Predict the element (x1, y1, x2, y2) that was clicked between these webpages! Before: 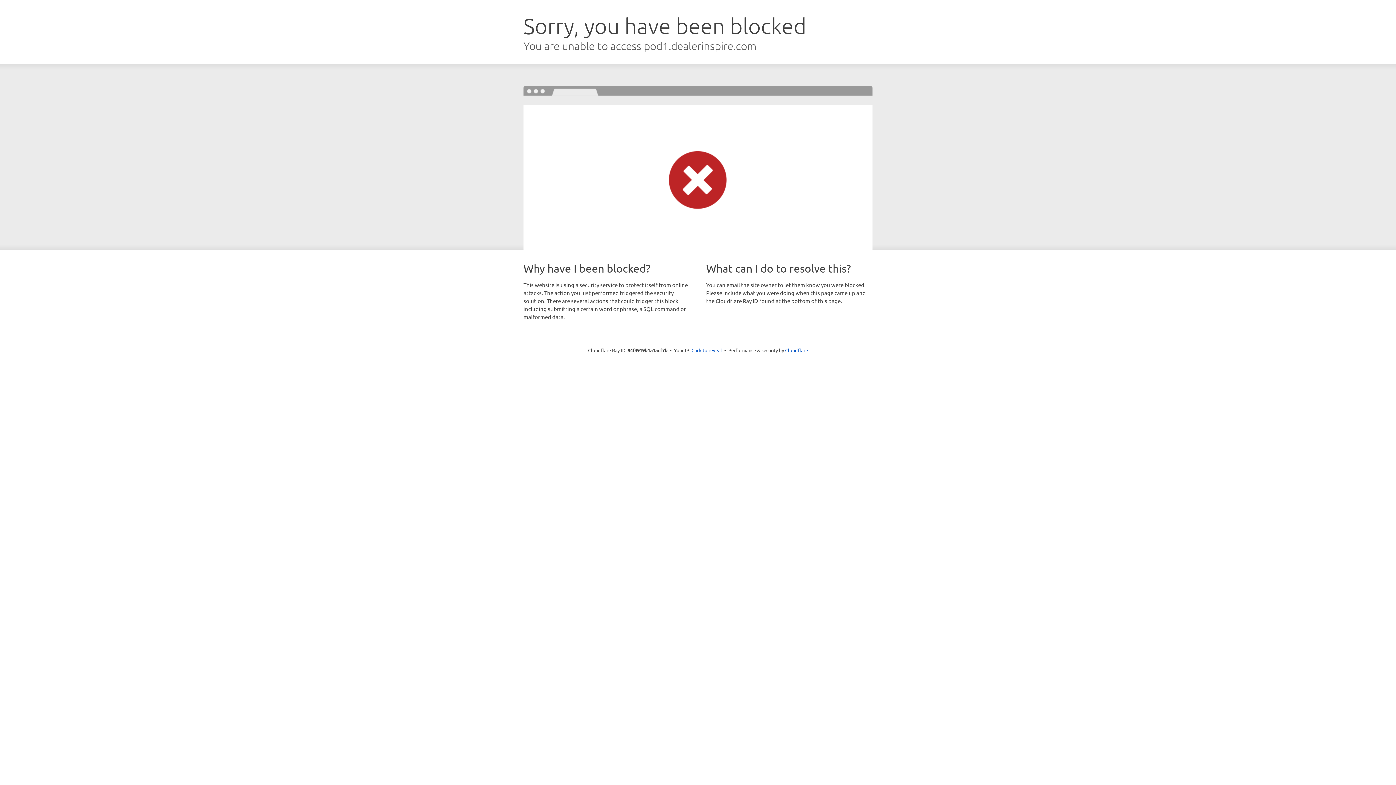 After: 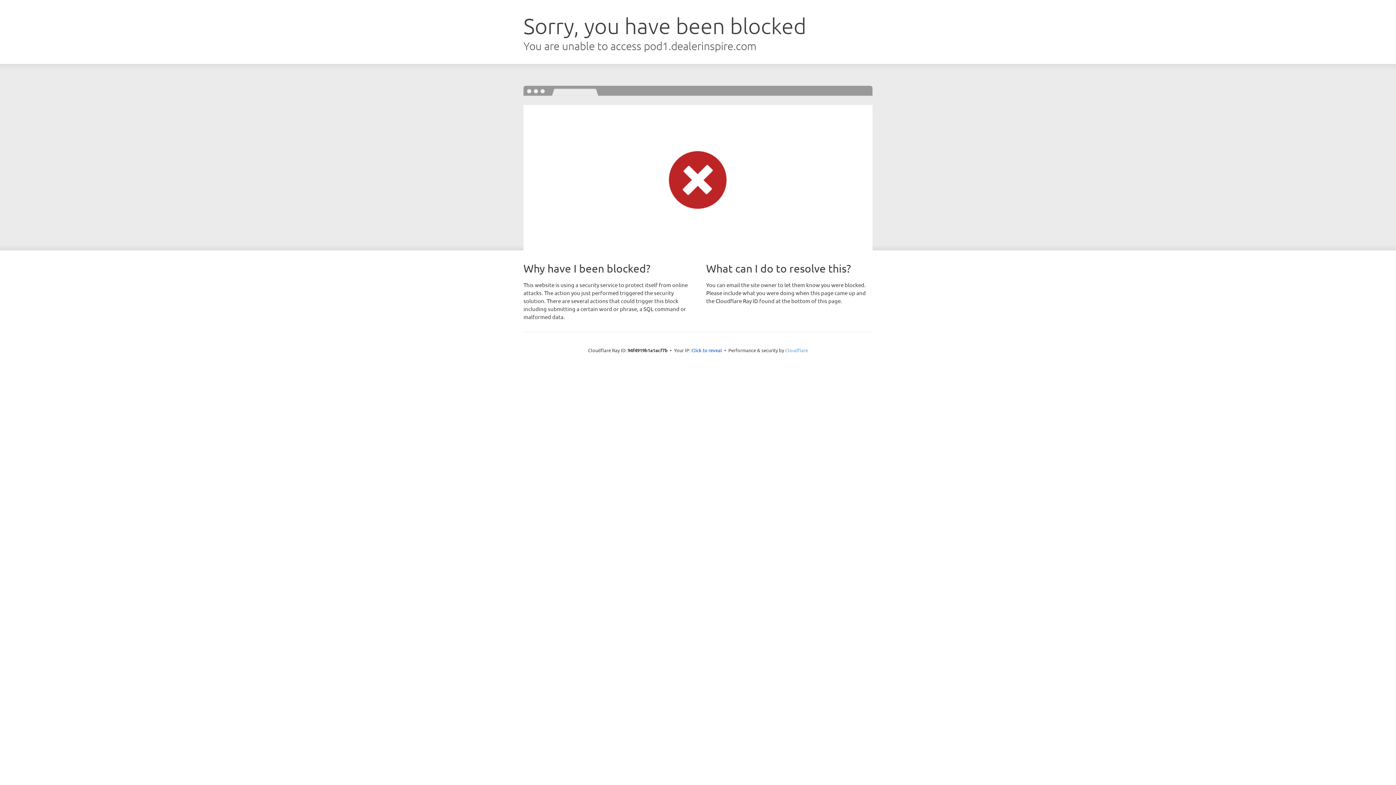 Action: label: Cloudflare bbox: (785, 347, 808, 353)